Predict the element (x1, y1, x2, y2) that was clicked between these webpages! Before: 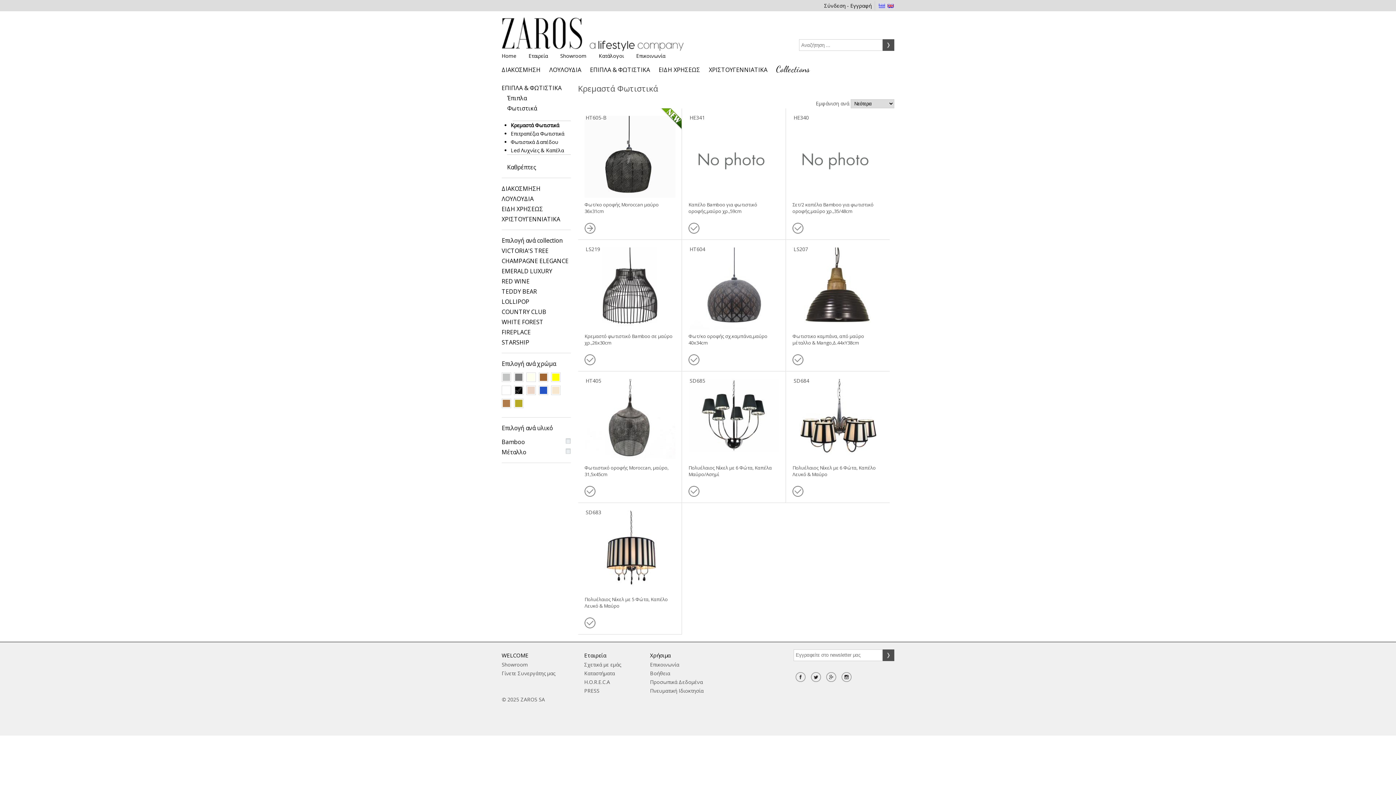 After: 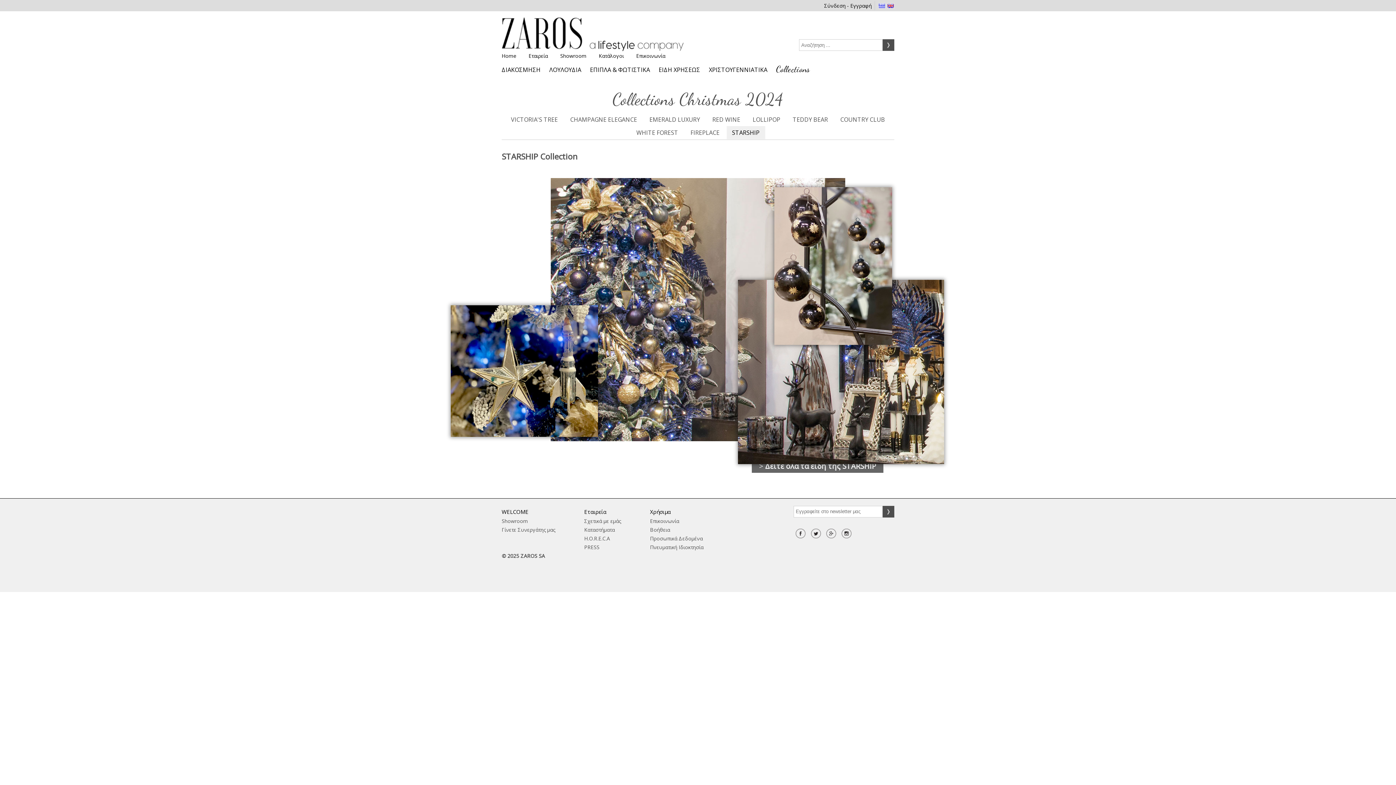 Action: label: STARSHIP bbox: (501, 337, 570, 347)